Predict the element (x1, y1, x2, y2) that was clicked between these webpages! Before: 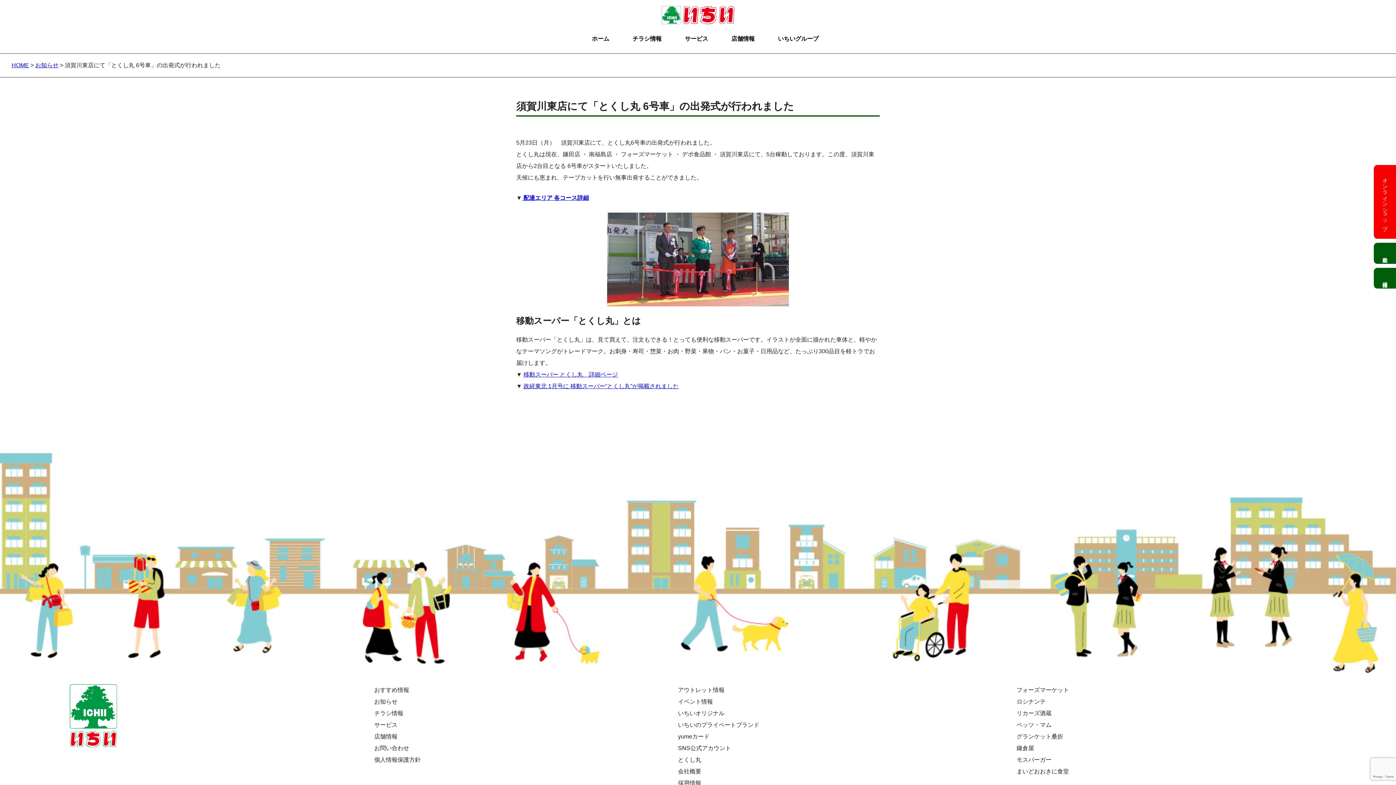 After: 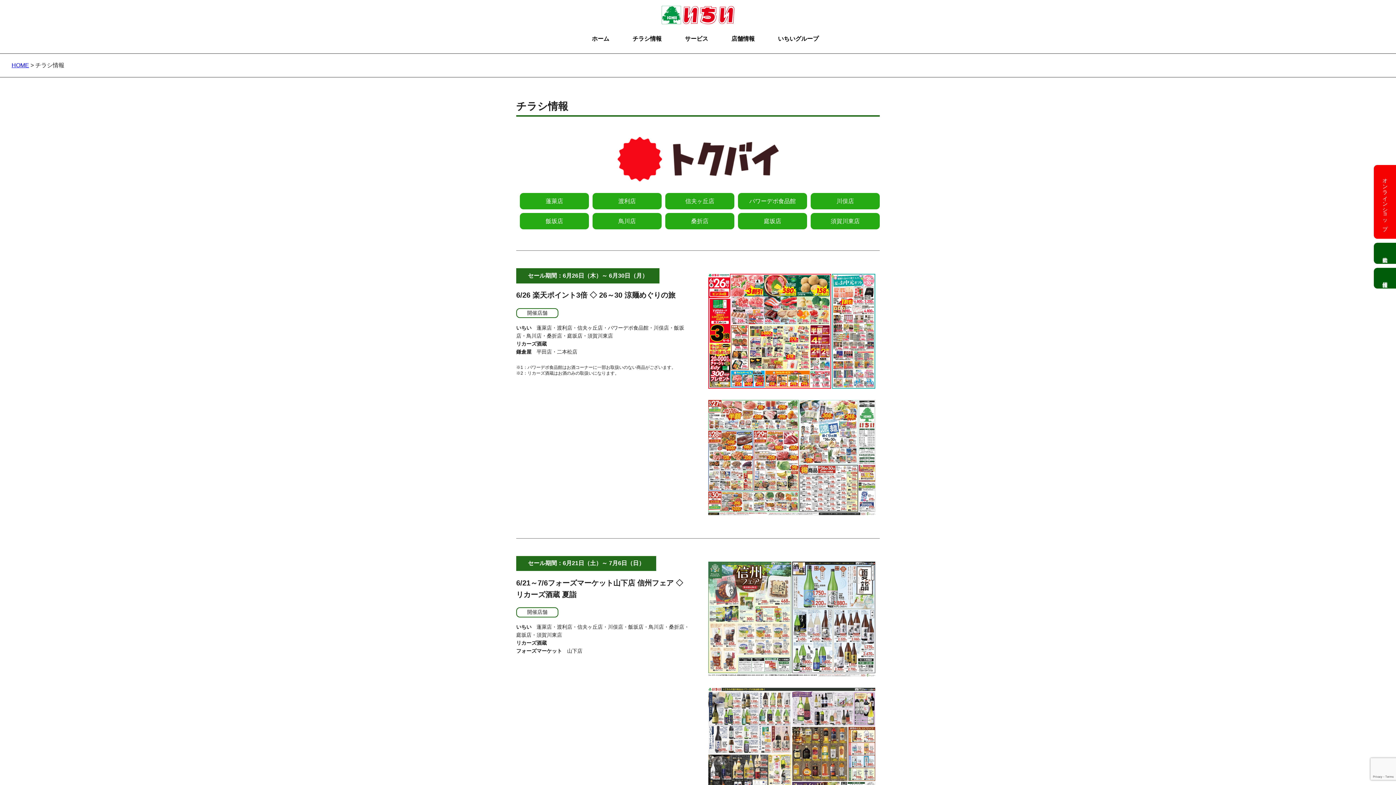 Action: bbox: (621, 30, 673, 47) label: チラシ情報